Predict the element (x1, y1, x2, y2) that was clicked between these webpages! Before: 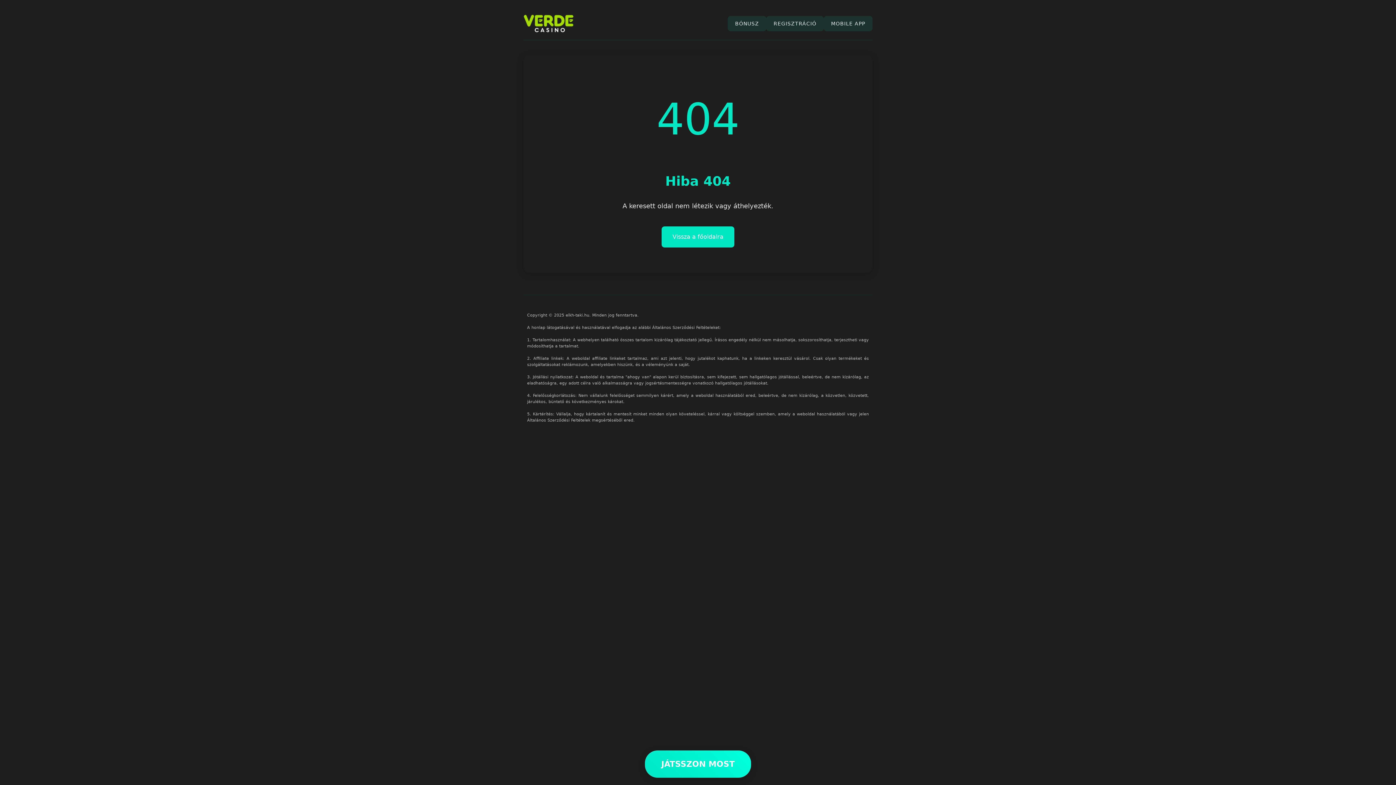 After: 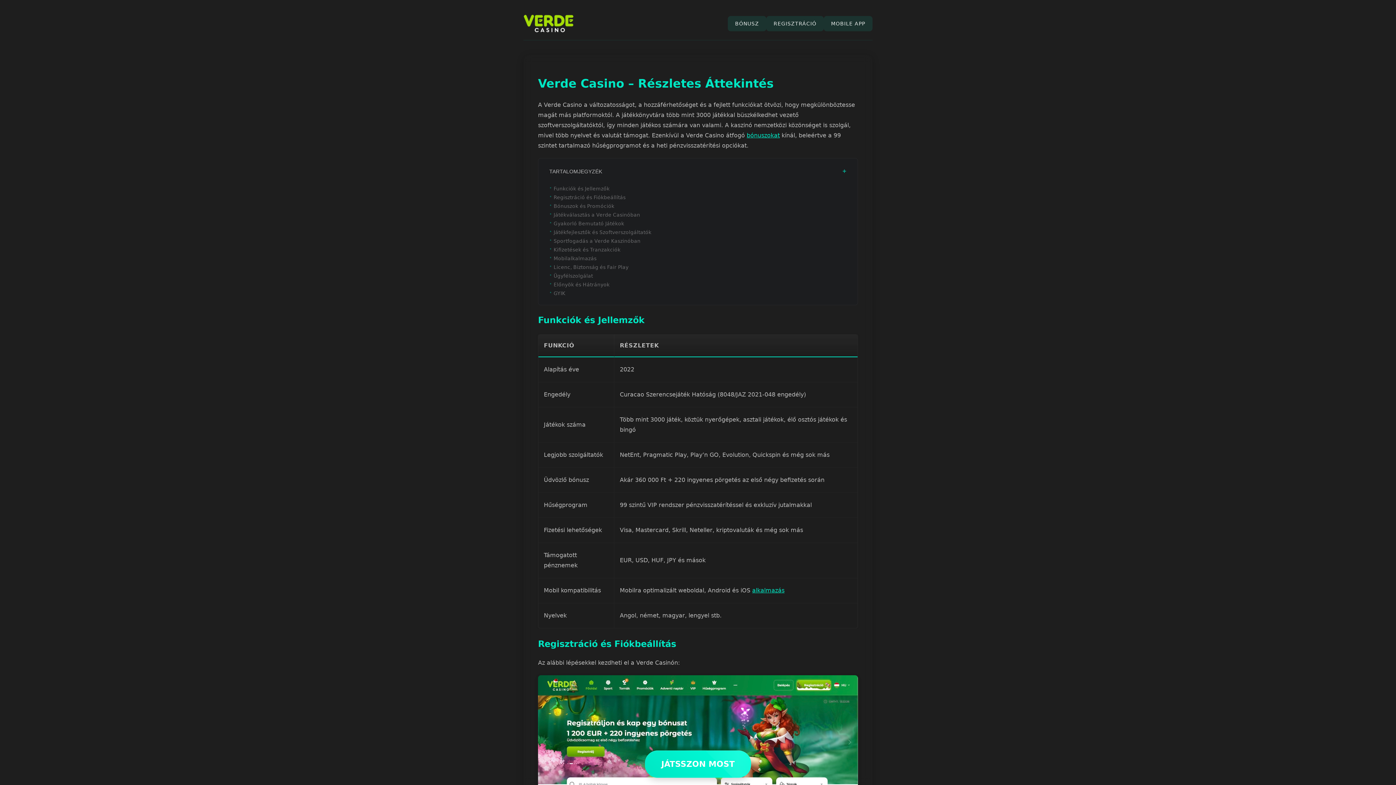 Action: label: Vissza a főoldalra bbox: (661, 226, 734, 247)